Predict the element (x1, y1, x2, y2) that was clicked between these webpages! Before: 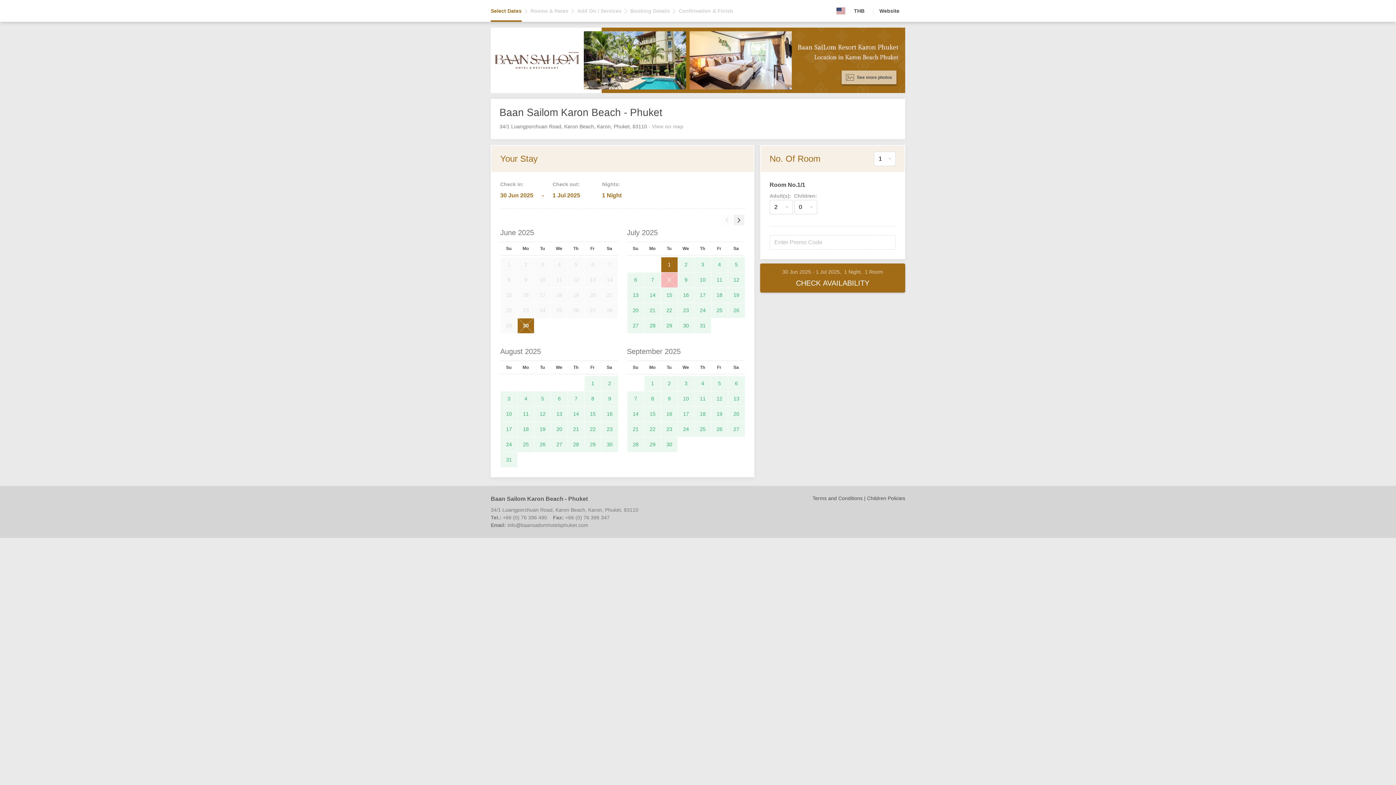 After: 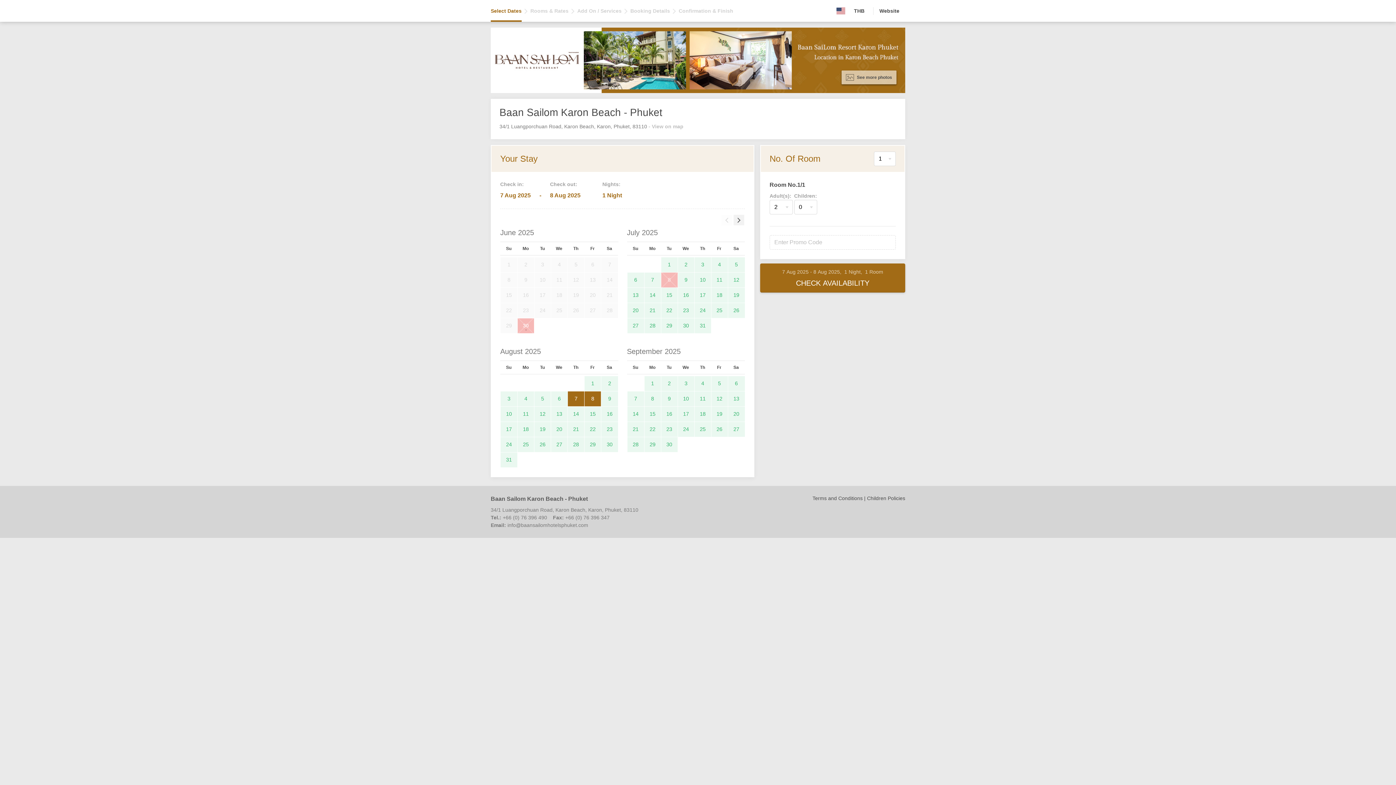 Action: label: 7 bbox: (569, 393, 582, 404)